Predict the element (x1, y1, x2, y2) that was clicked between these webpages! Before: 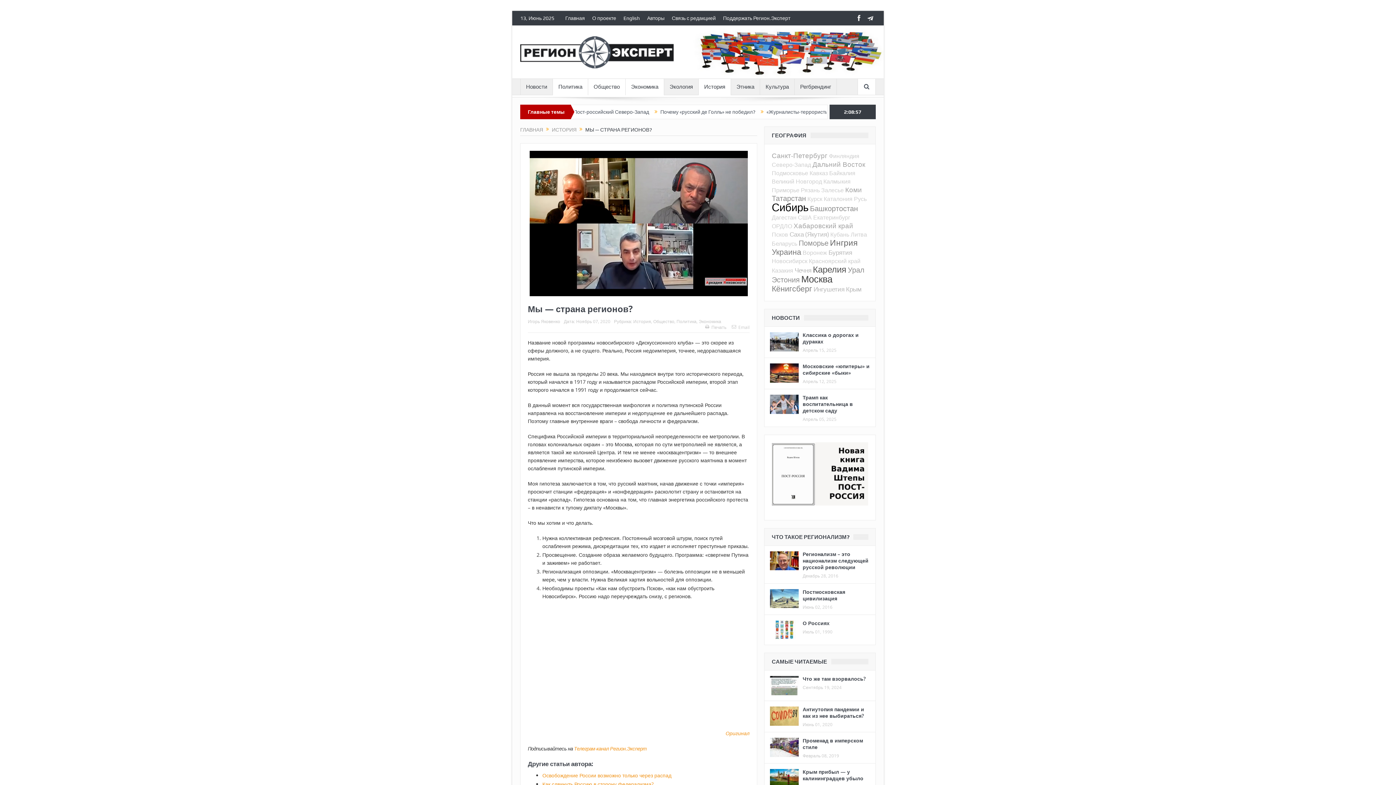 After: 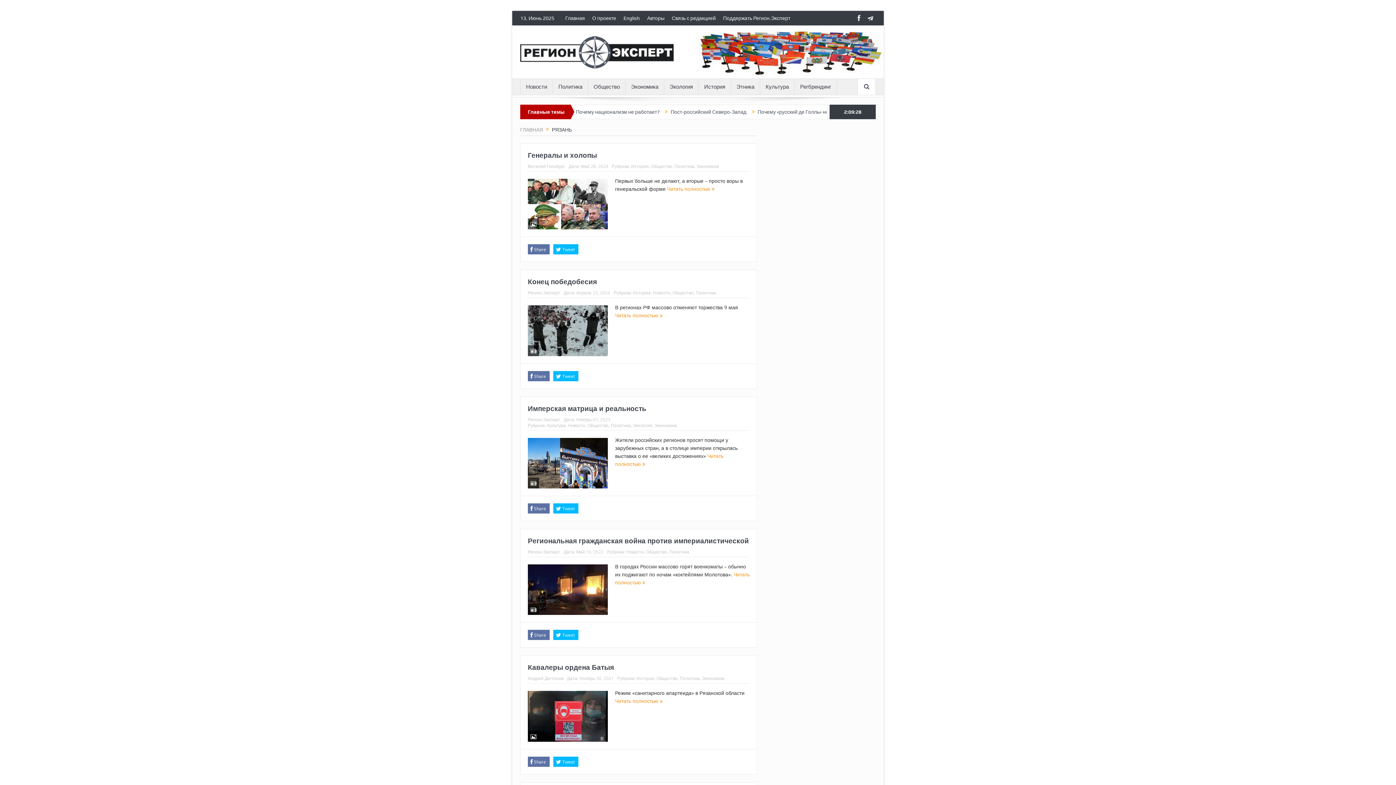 Action: label: Рязань bbox: (801, 186, 820, 194)